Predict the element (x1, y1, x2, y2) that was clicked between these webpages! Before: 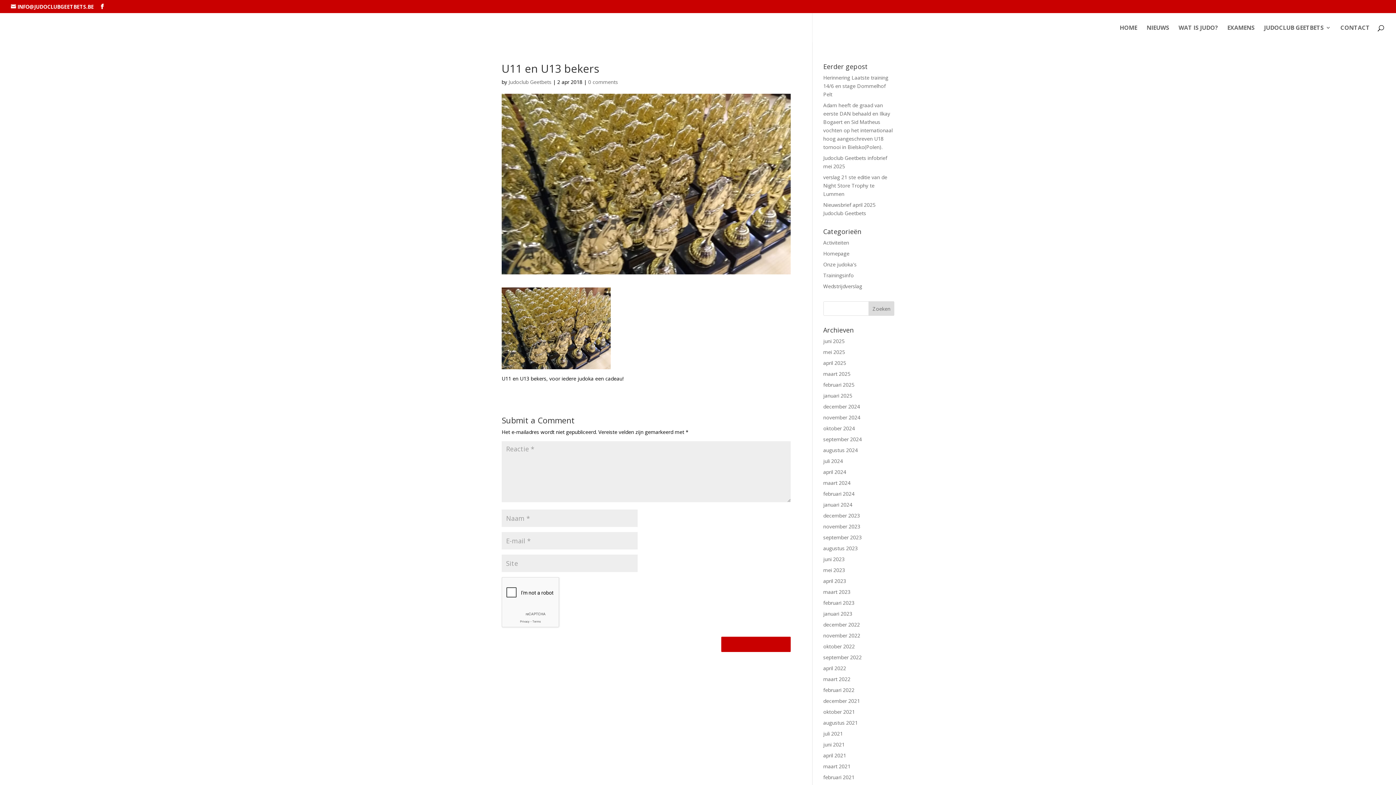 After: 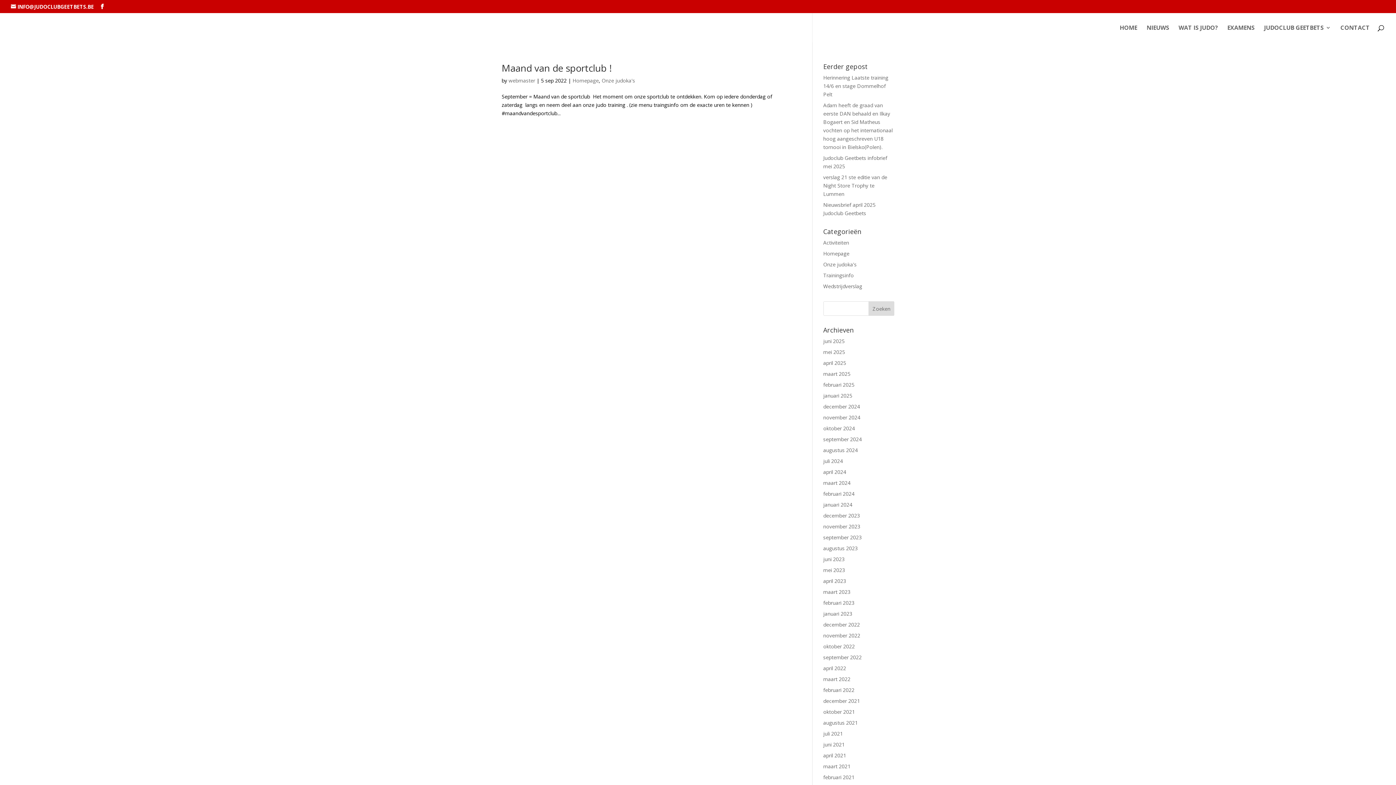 Action: label: september 2022 bbox: (823, 654, 862, 661)